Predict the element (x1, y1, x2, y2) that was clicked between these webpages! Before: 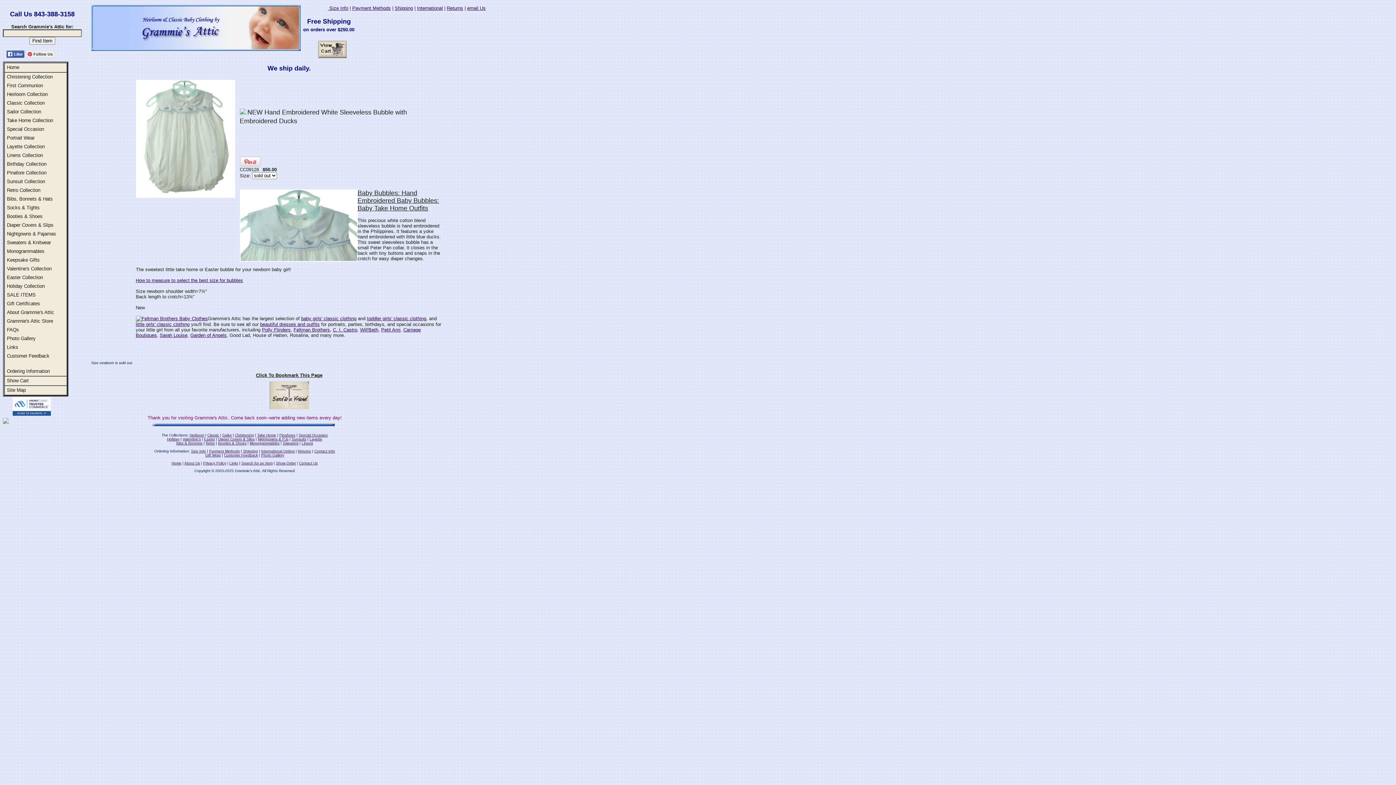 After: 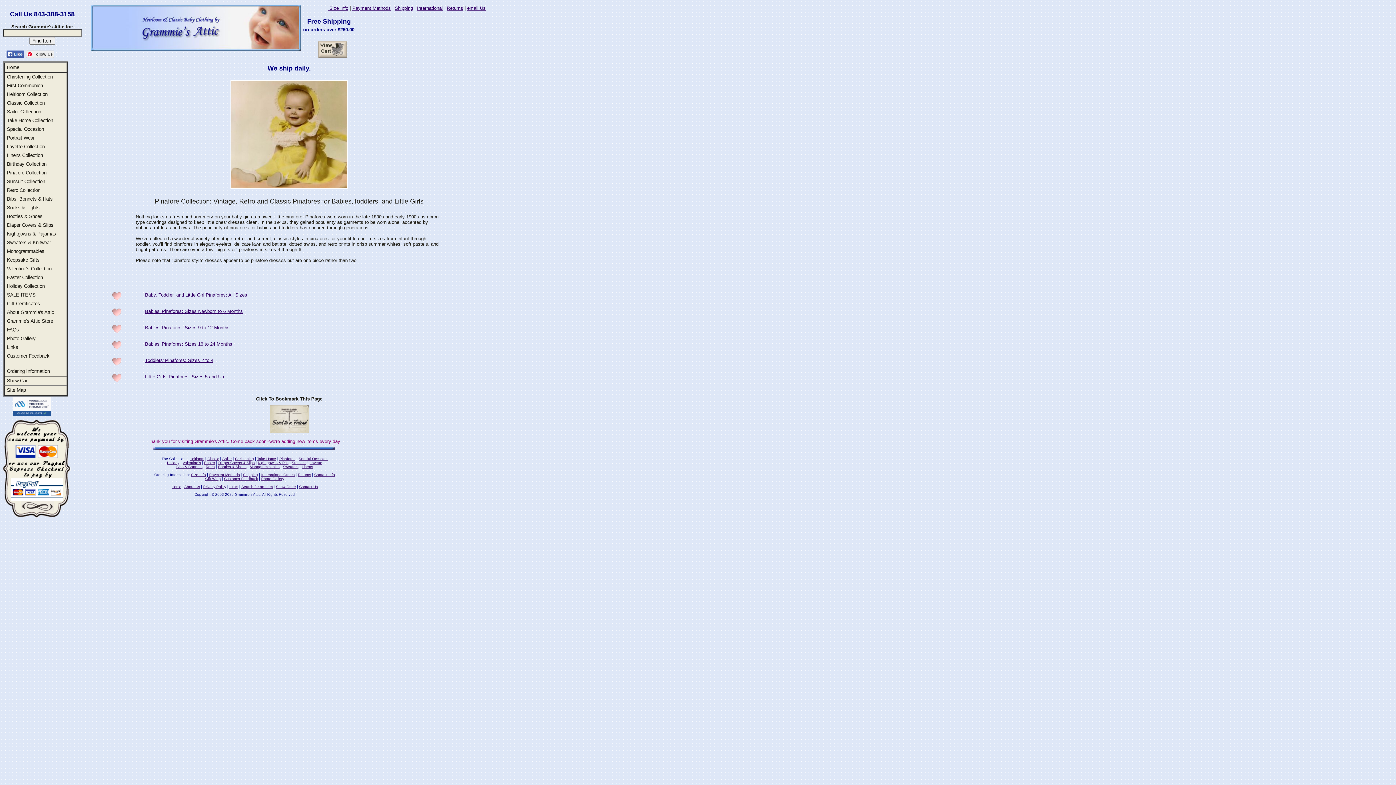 Action: label: Pinafores bbox: (279, 433, 295, 437)